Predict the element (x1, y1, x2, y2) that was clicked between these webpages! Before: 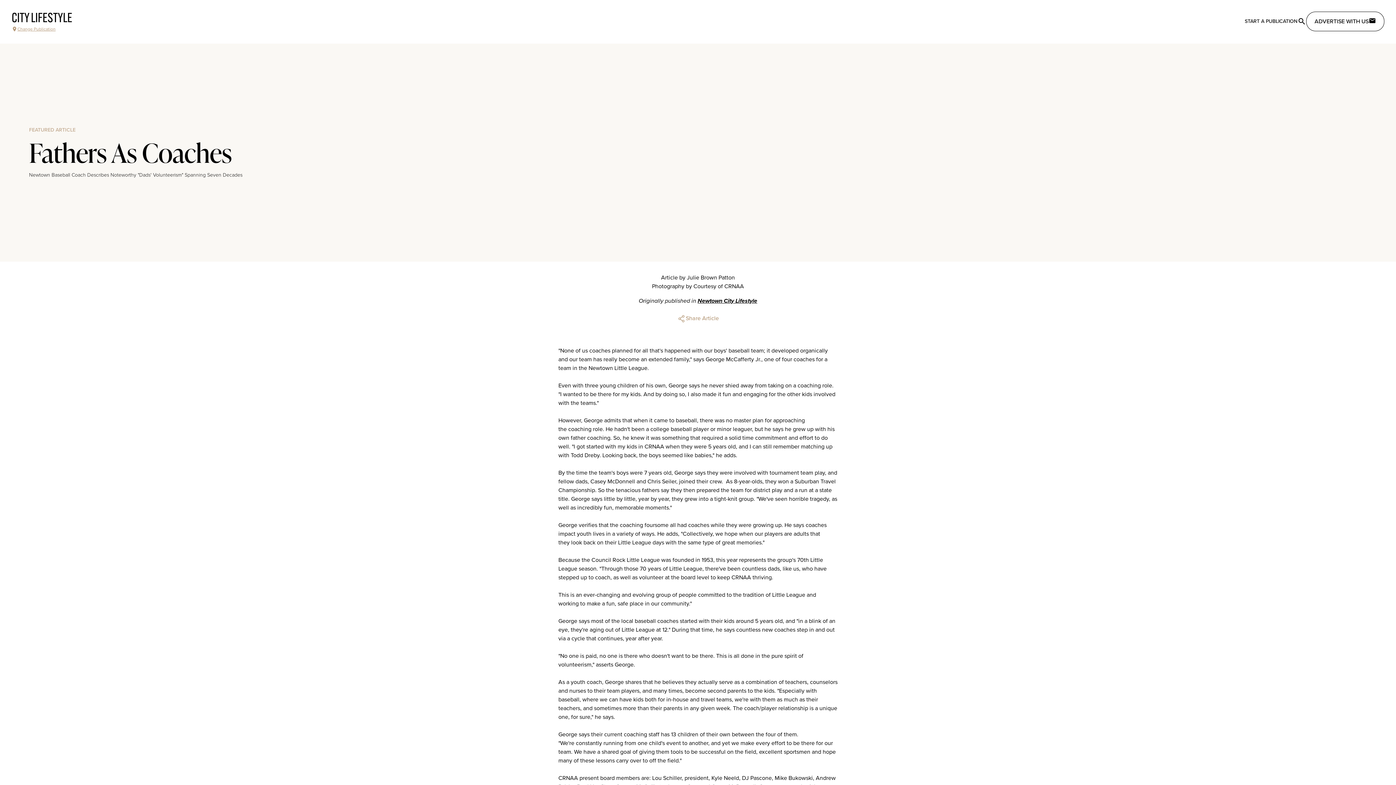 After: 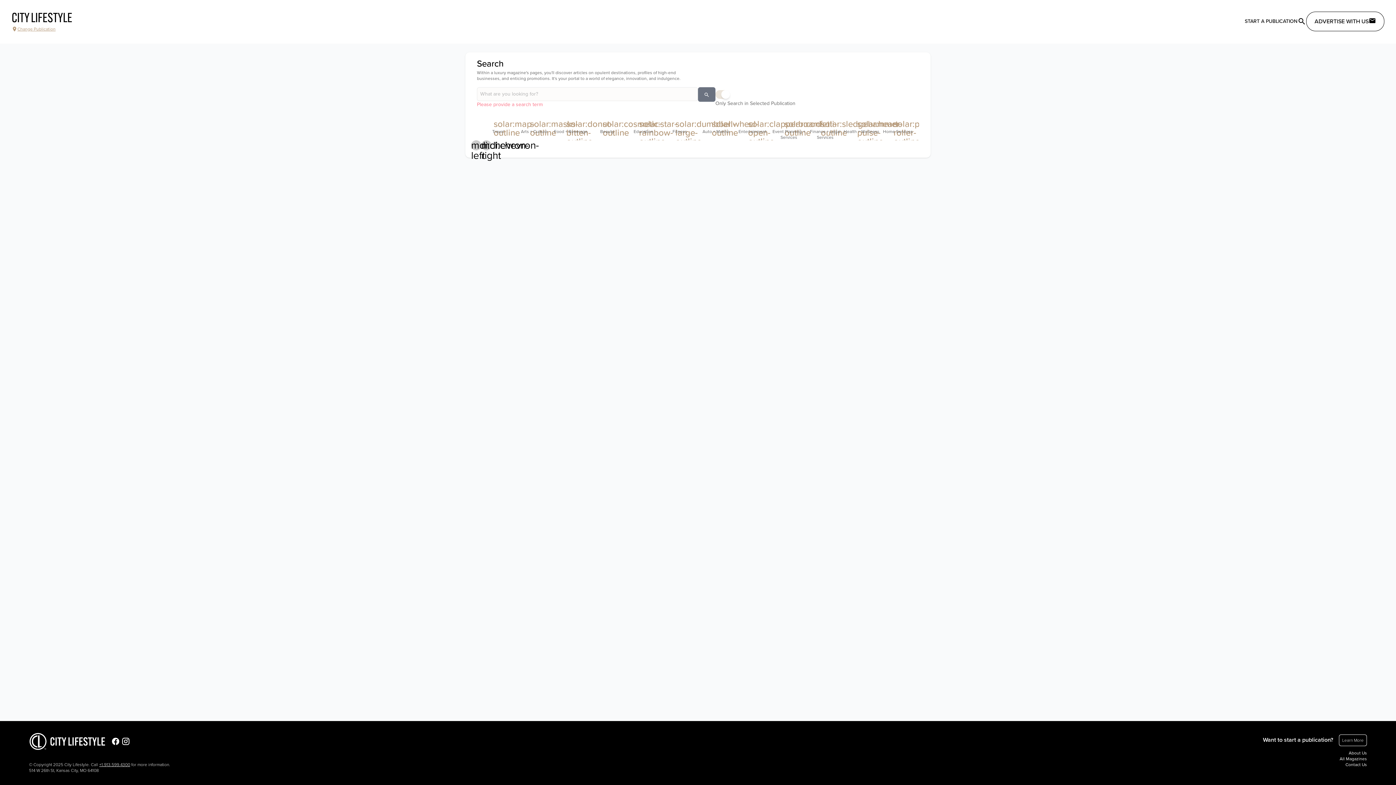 Action: bbox: (1297, 17, 1306, 24)